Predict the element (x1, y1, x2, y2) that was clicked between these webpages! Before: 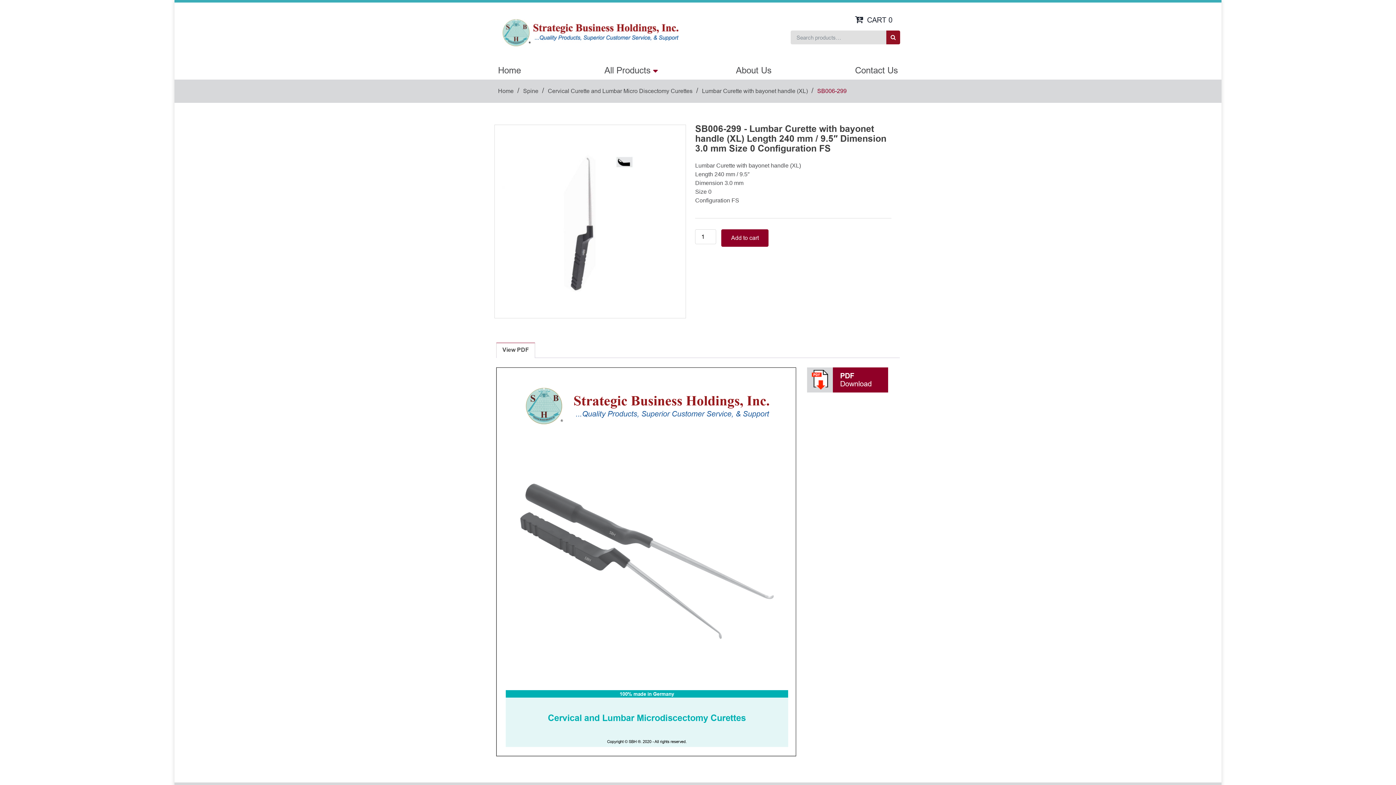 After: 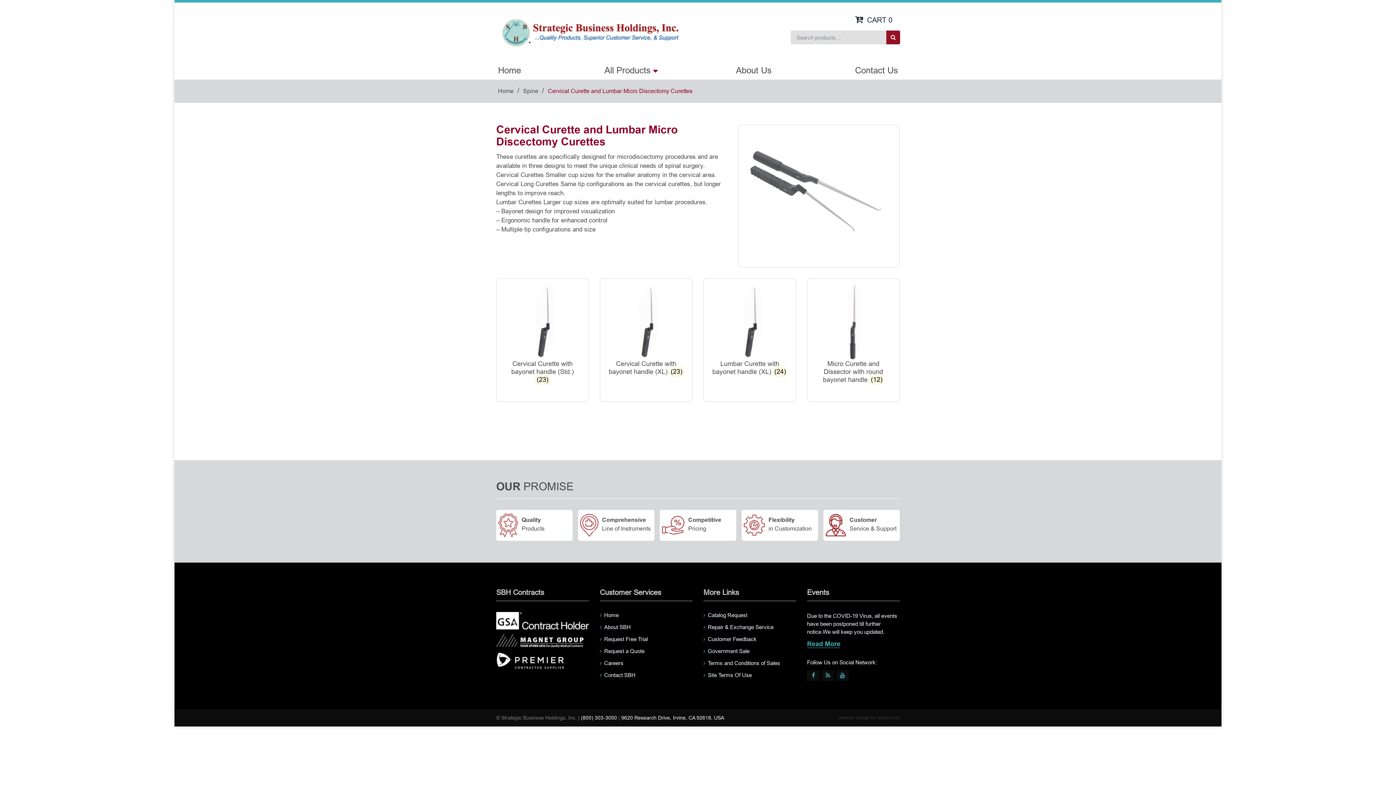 Action: label: Cervical Curette and Lumbar Micro Discectomy Curettes bbox: (548, 88, 692, 94)